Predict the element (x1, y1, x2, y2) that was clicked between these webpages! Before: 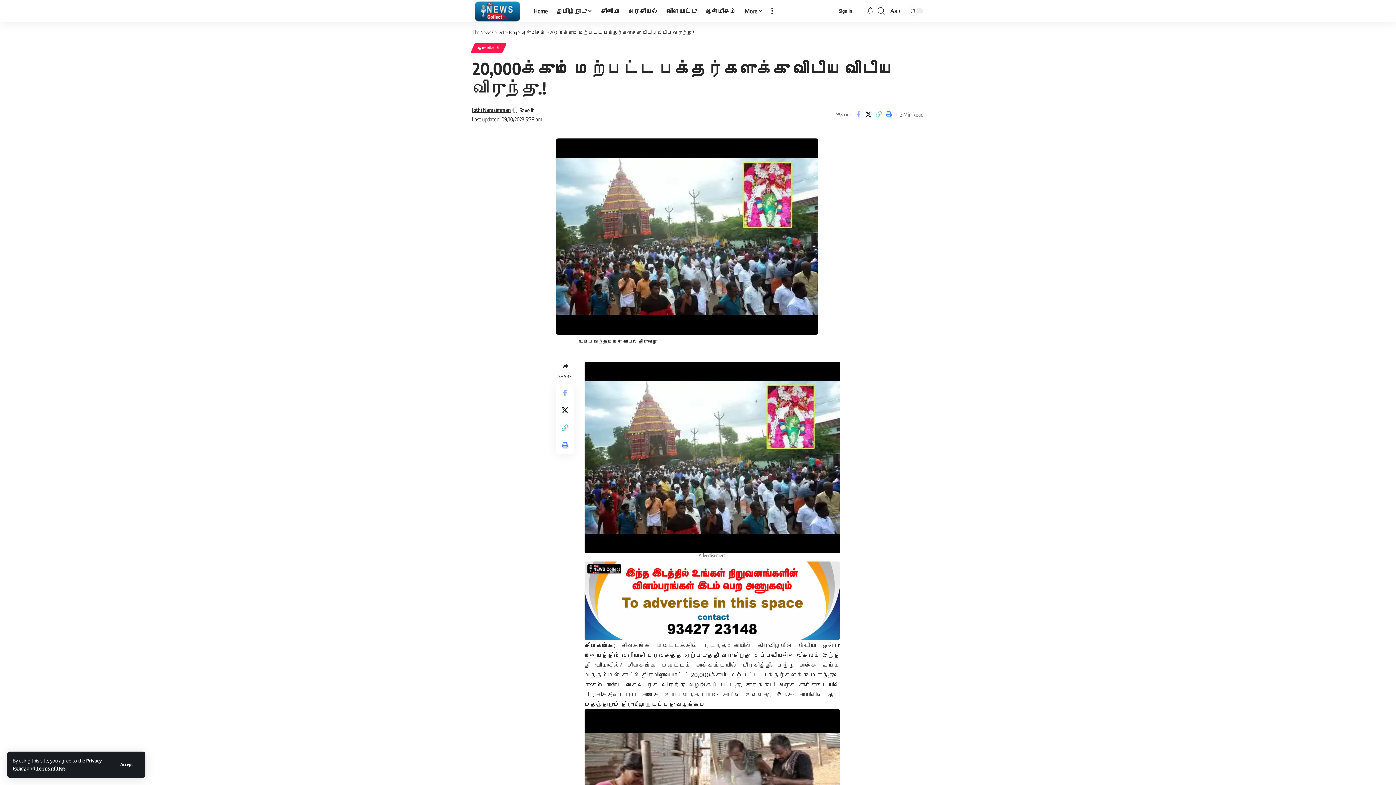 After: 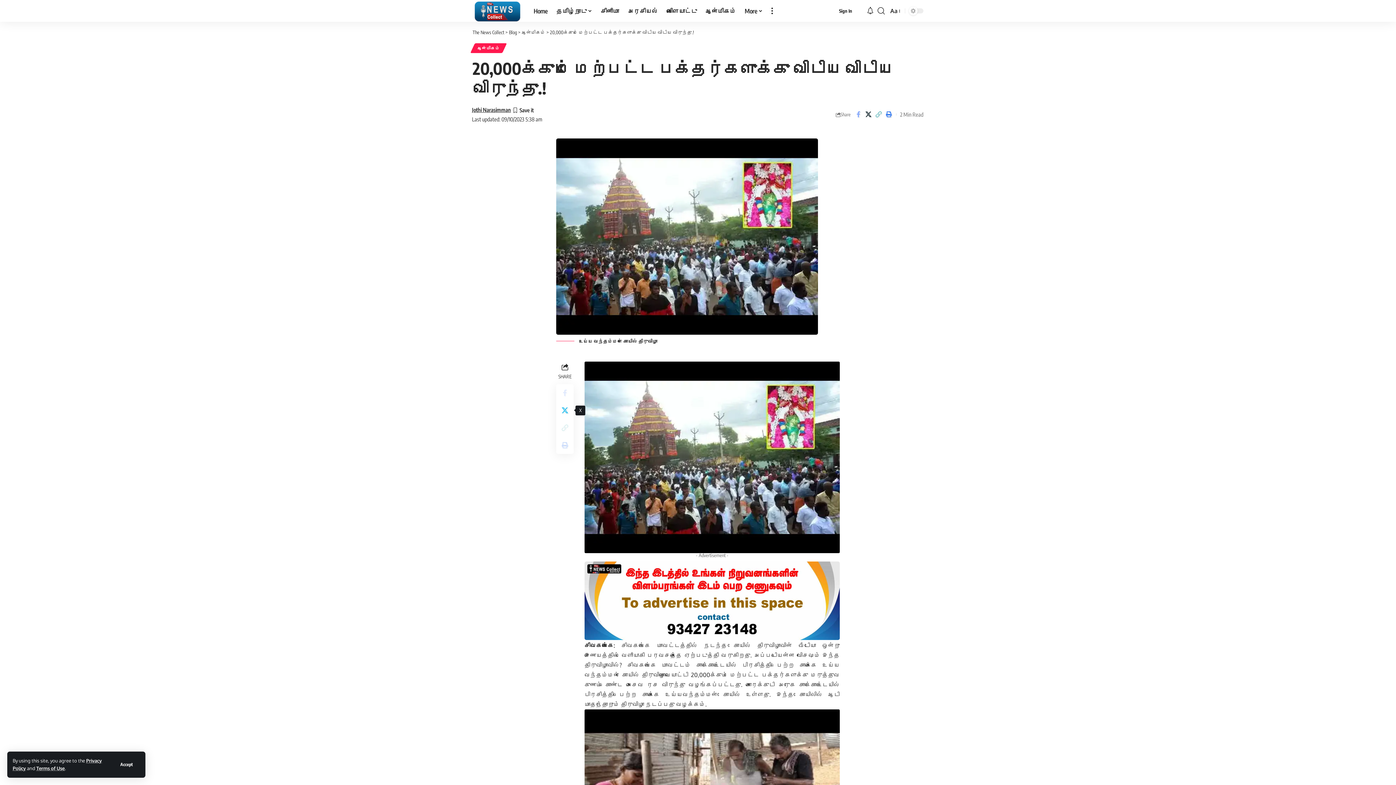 Action: label: Share on X bbox: (556, 401, 573, 419)